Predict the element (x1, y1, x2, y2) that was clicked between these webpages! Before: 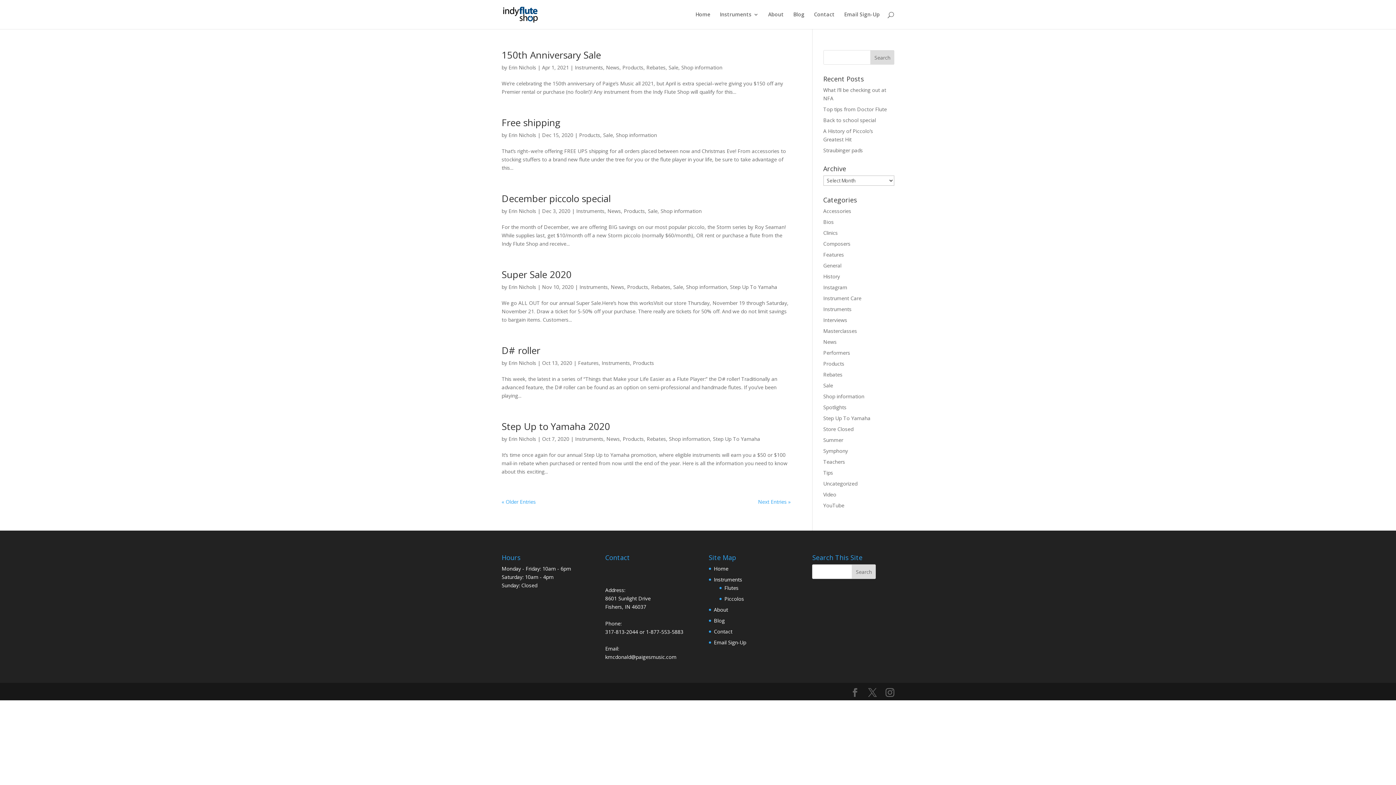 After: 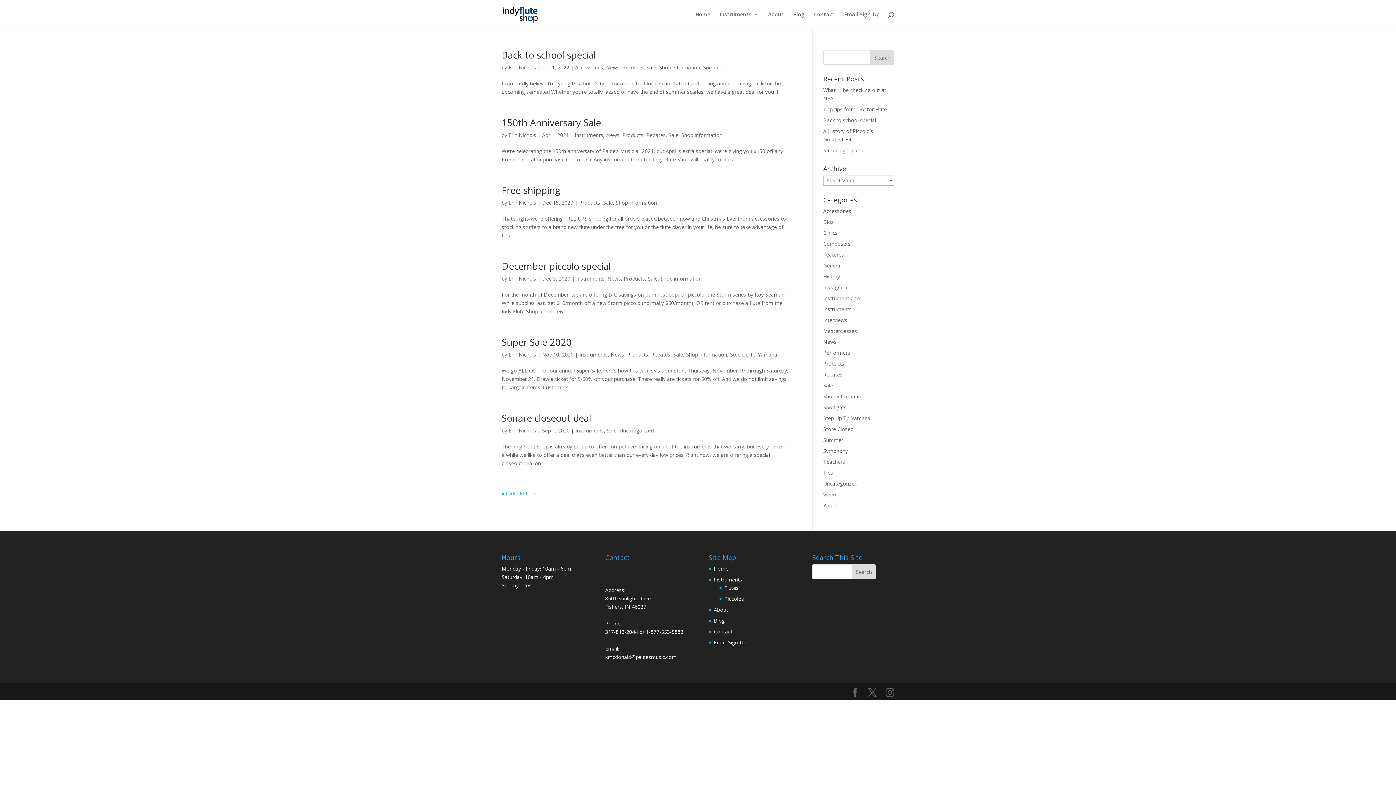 Action: label: Sale bbox: (823, 382, 833, 389)